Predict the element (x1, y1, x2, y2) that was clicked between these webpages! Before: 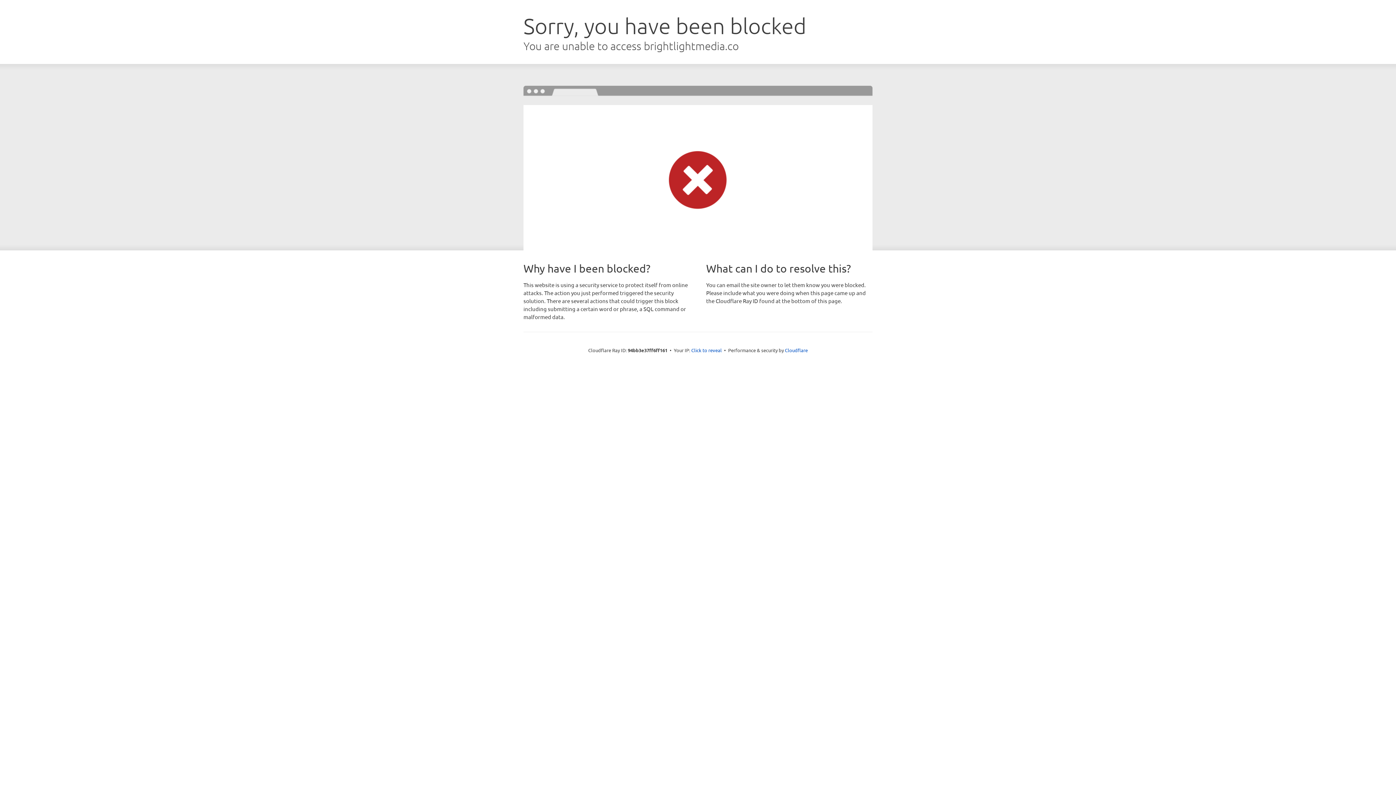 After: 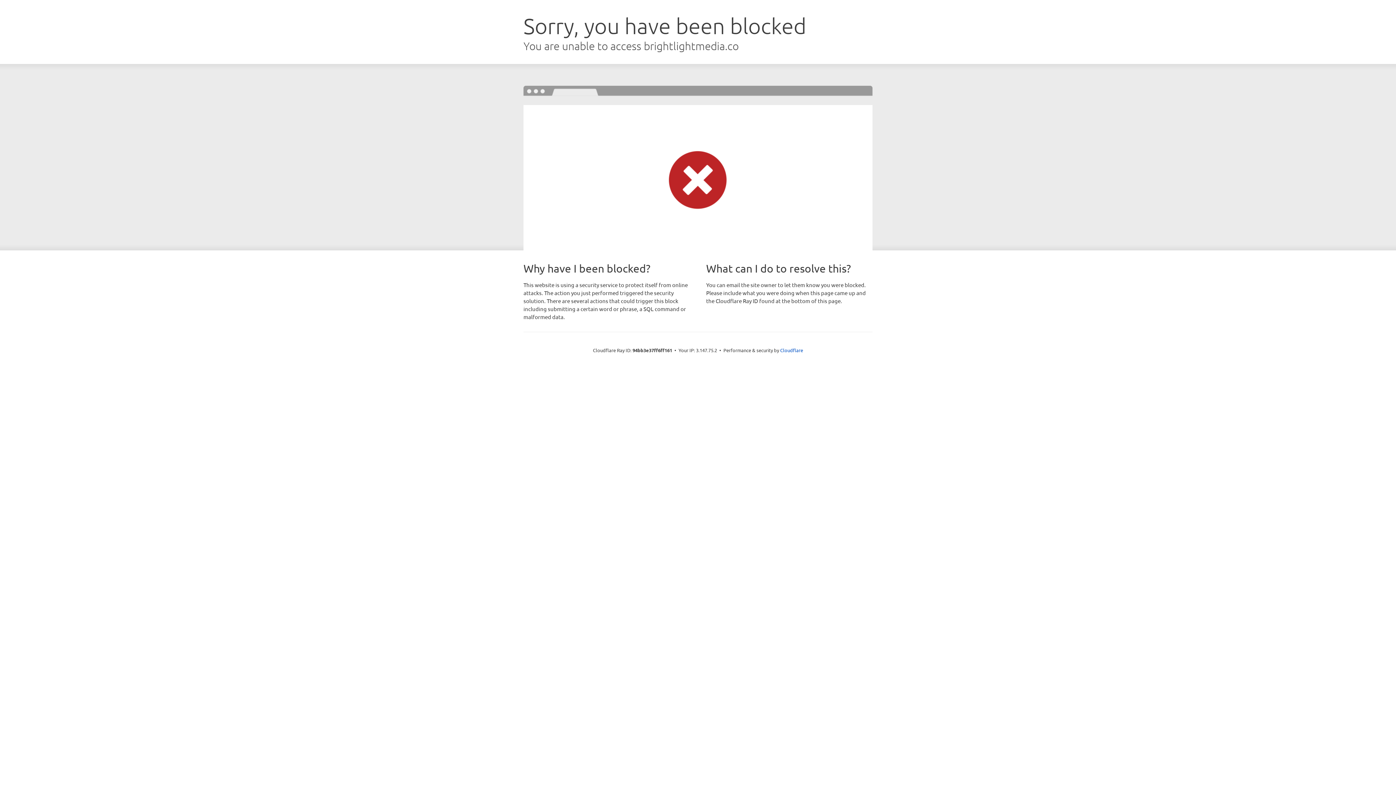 Action: label: Click to reveal bbox: (691, 346, 722, 353)